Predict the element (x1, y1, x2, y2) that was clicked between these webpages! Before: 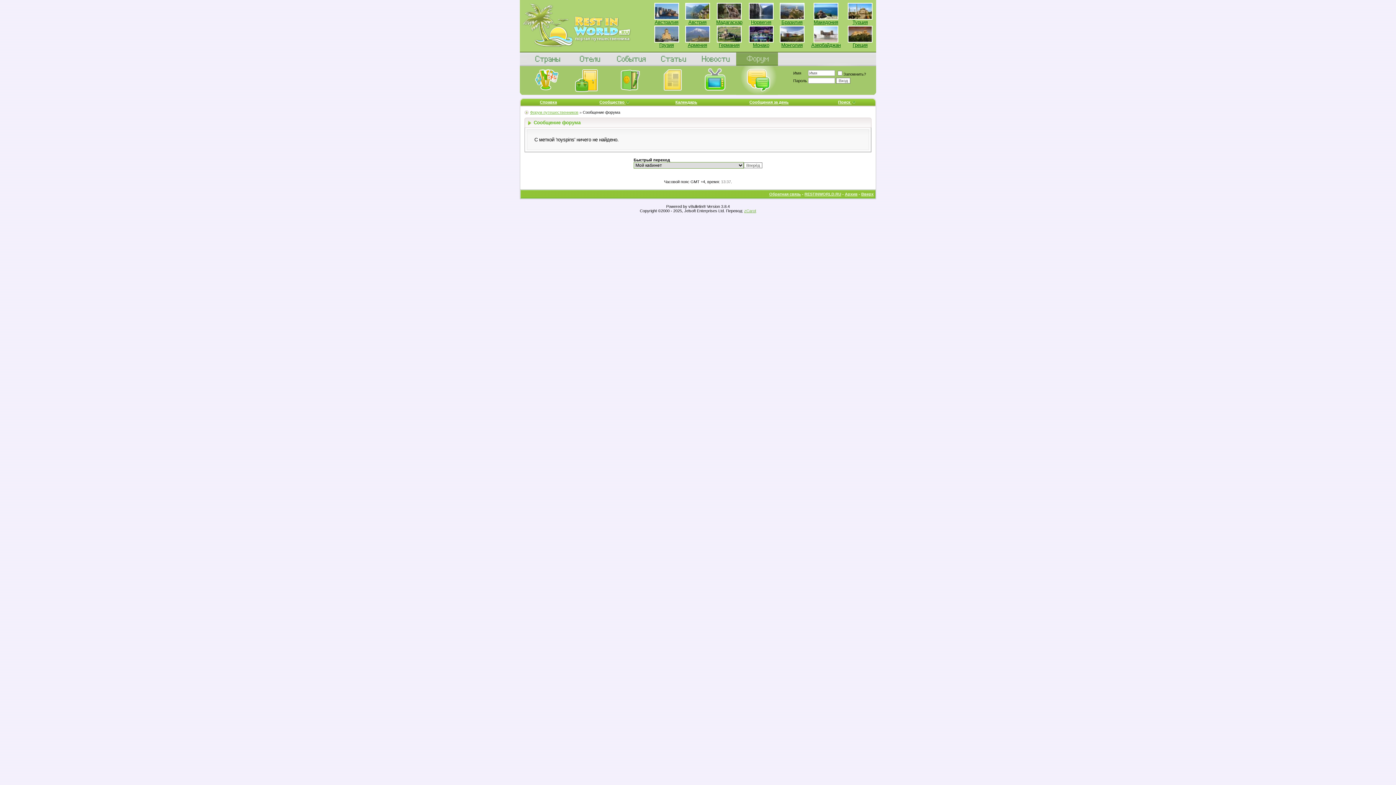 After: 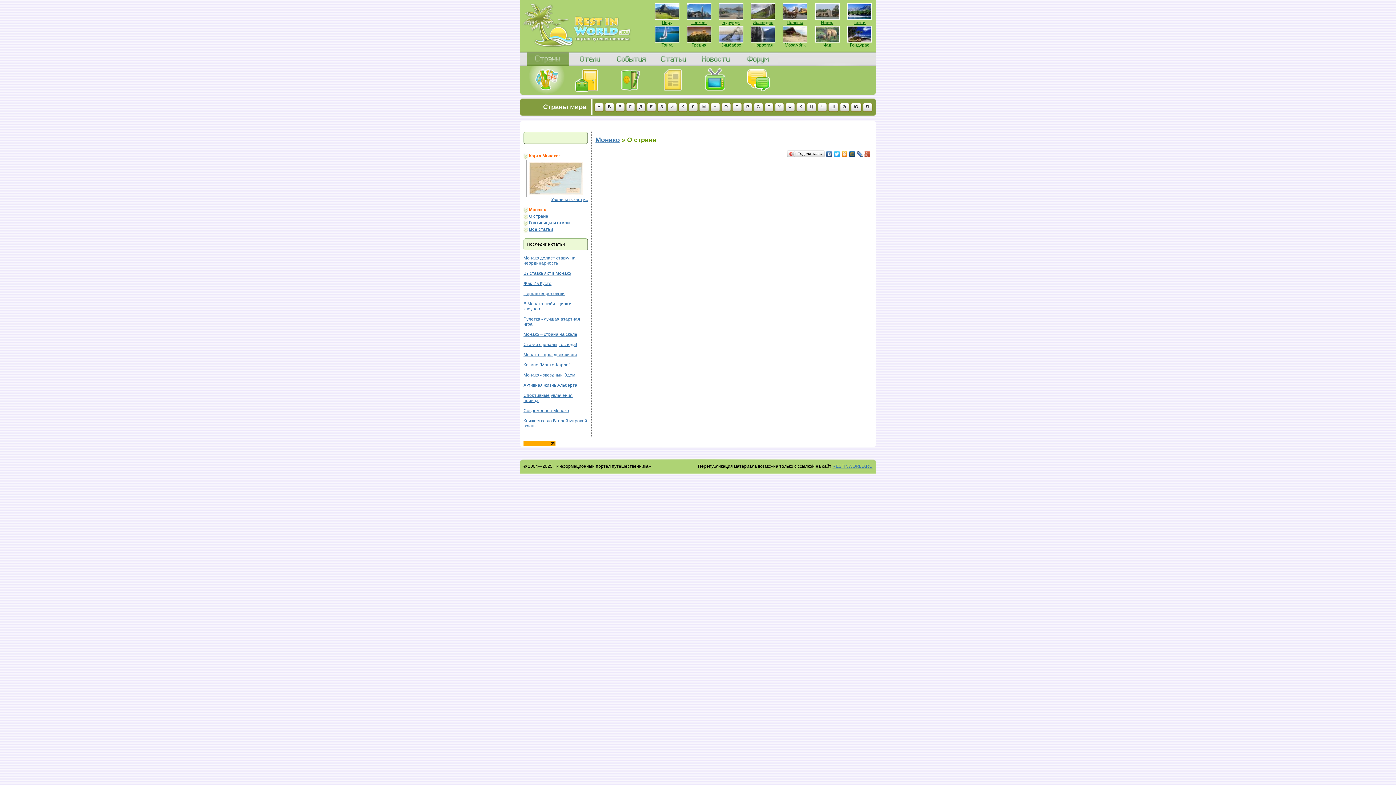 Action: bbox: (753, 42, 769, 48) label: Монако